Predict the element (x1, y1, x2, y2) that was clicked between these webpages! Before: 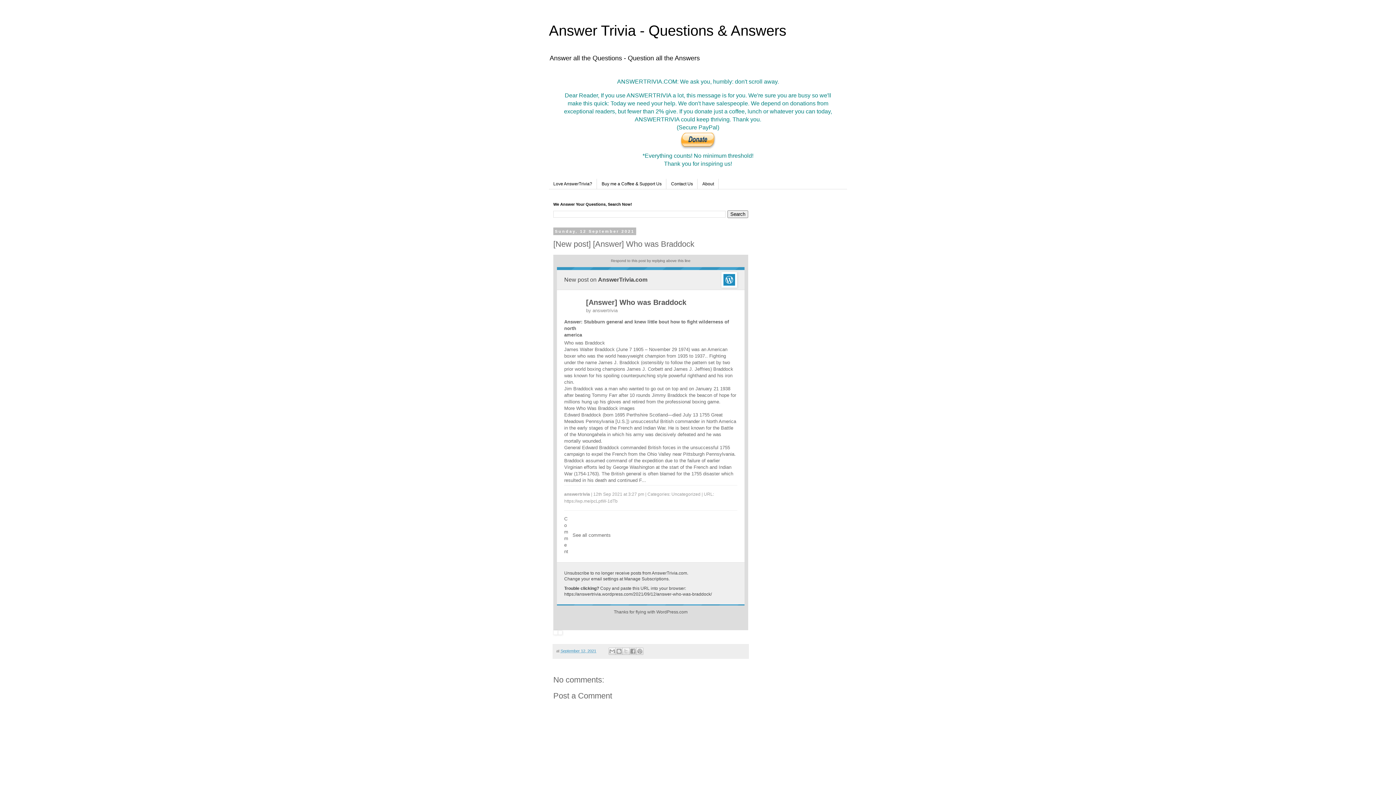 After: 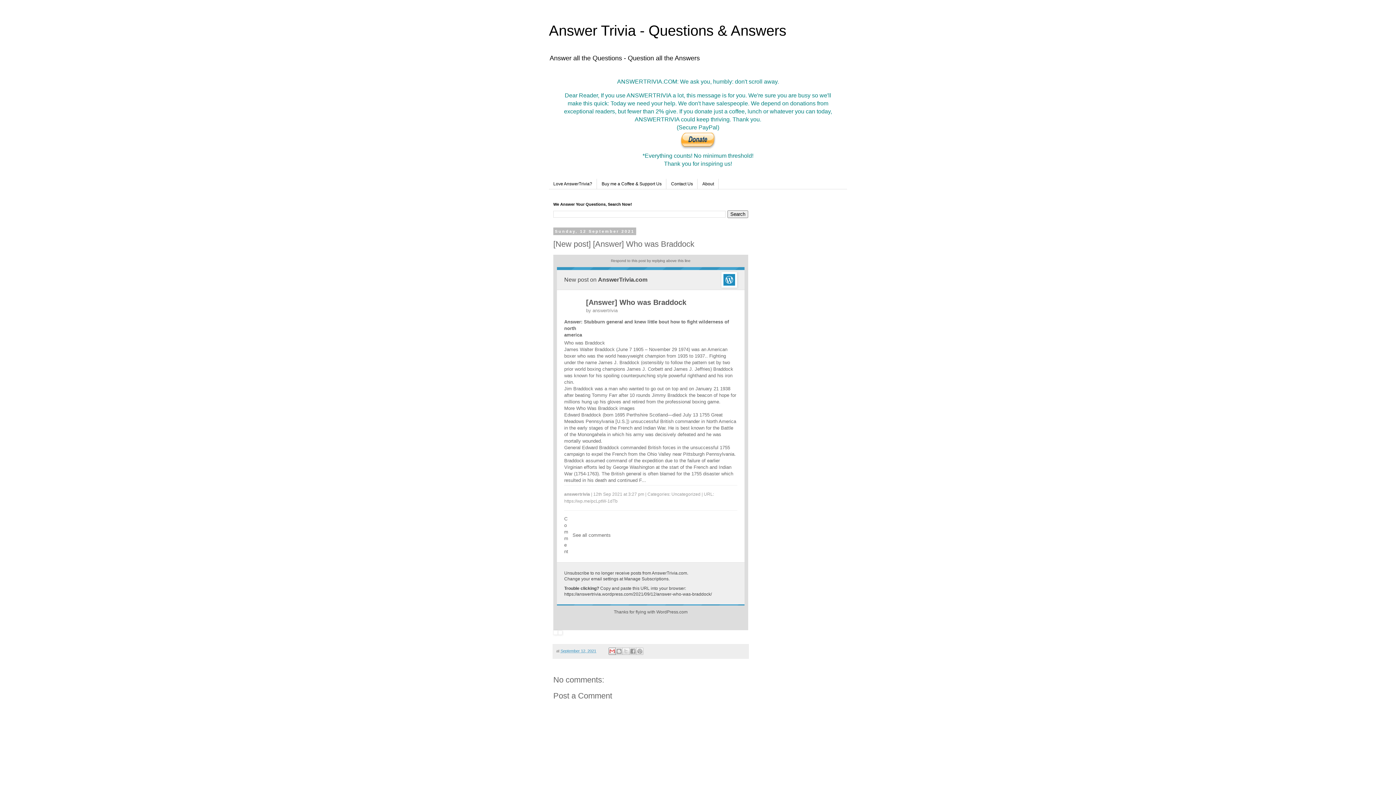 Action: bbox: (608, 648, 616, 655) label: Email This